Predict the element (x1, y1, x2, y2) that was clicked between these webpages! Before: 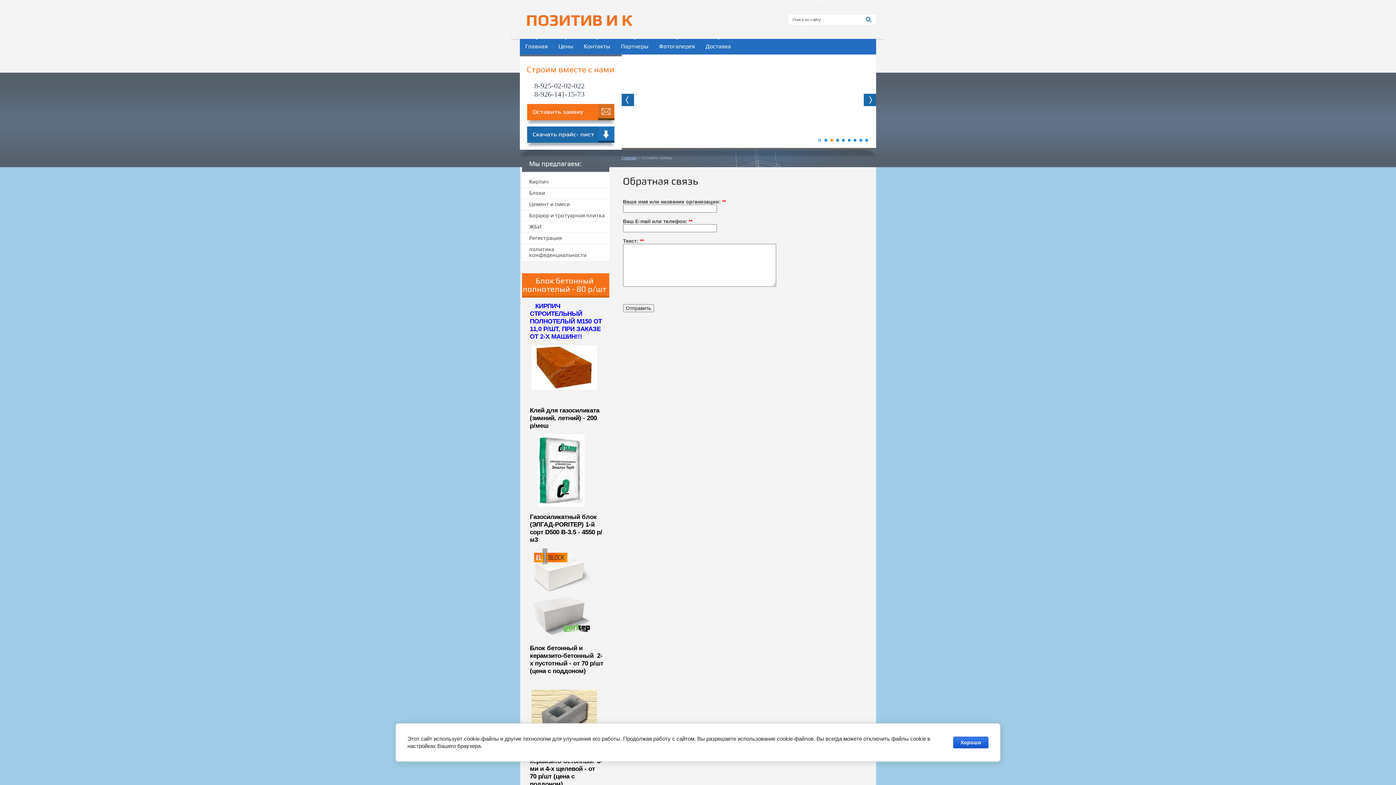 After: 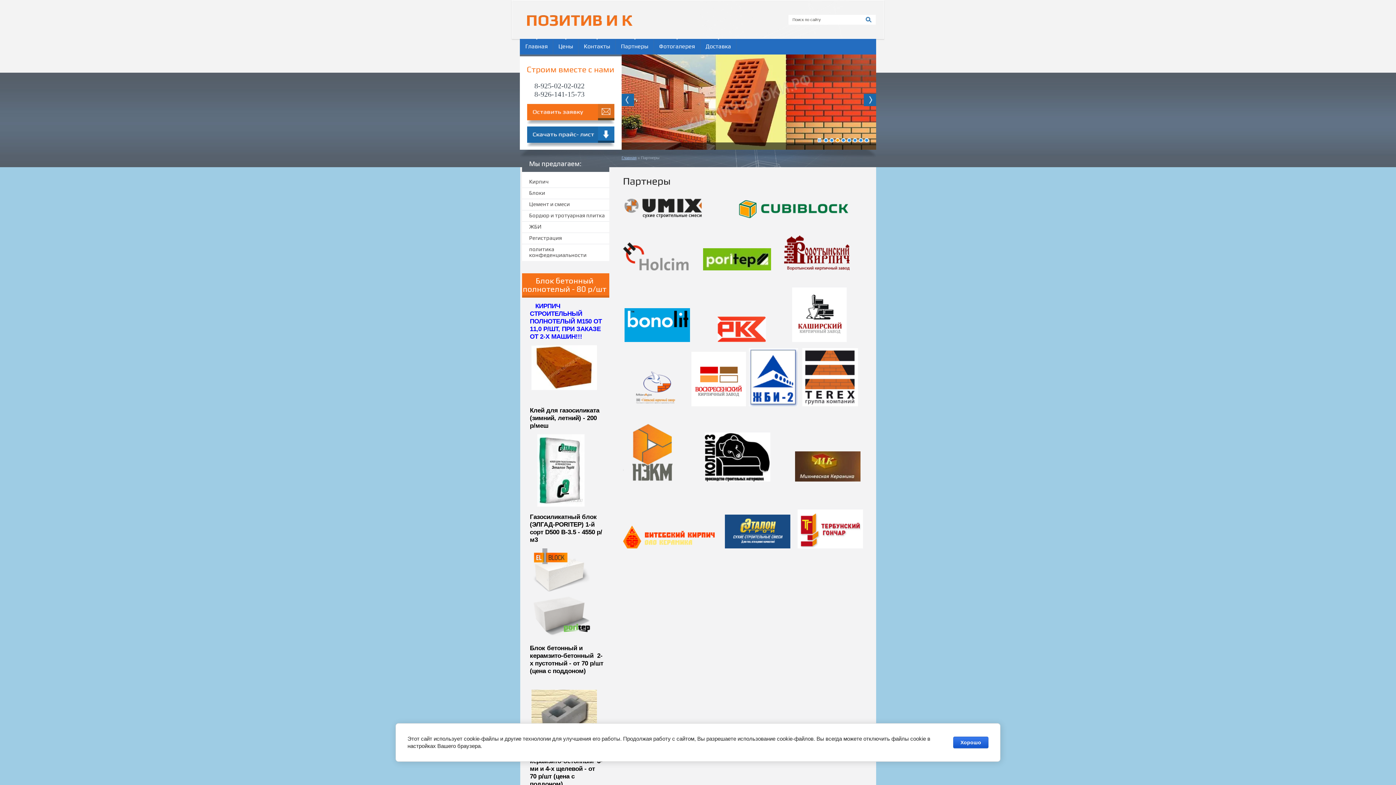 Action: bbox: (615, 38, 654, 54) label: Партнеры